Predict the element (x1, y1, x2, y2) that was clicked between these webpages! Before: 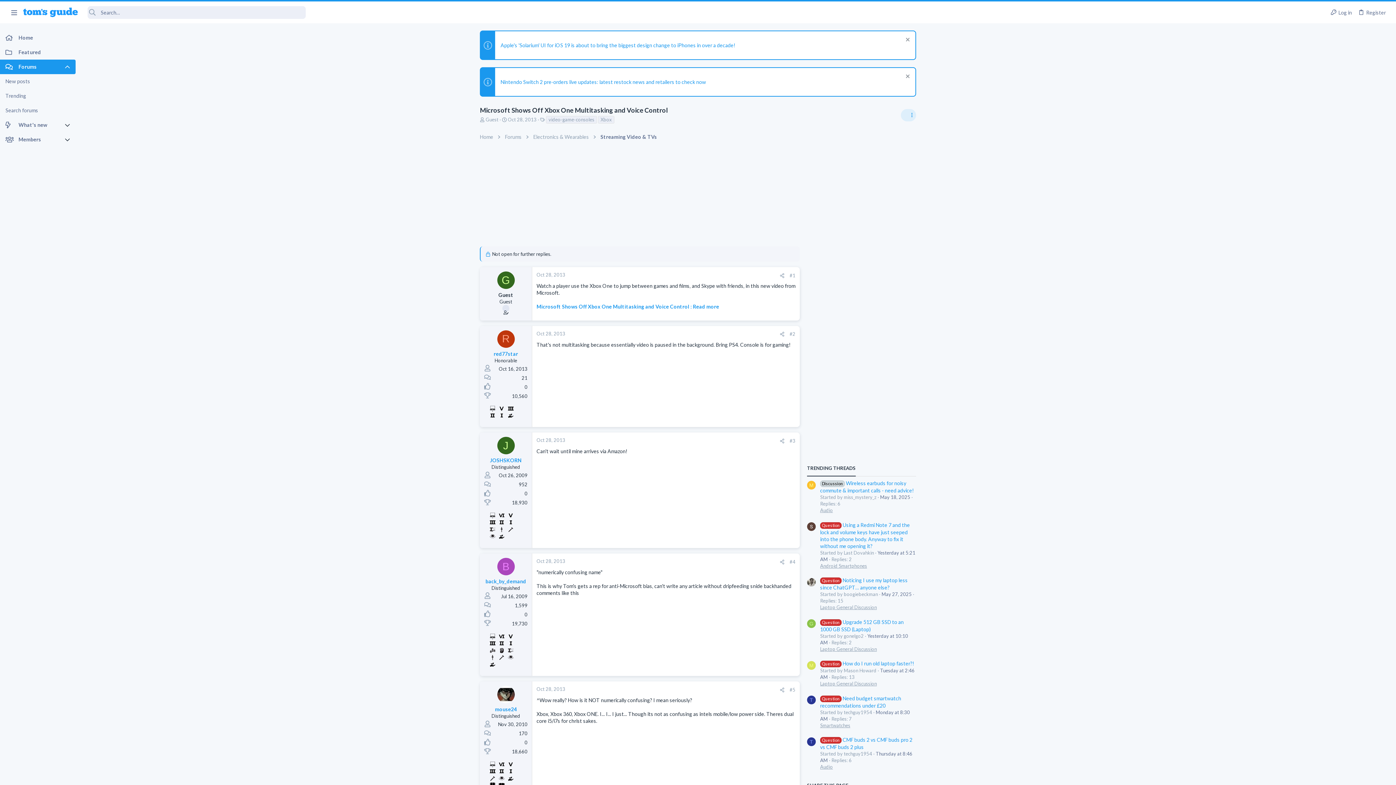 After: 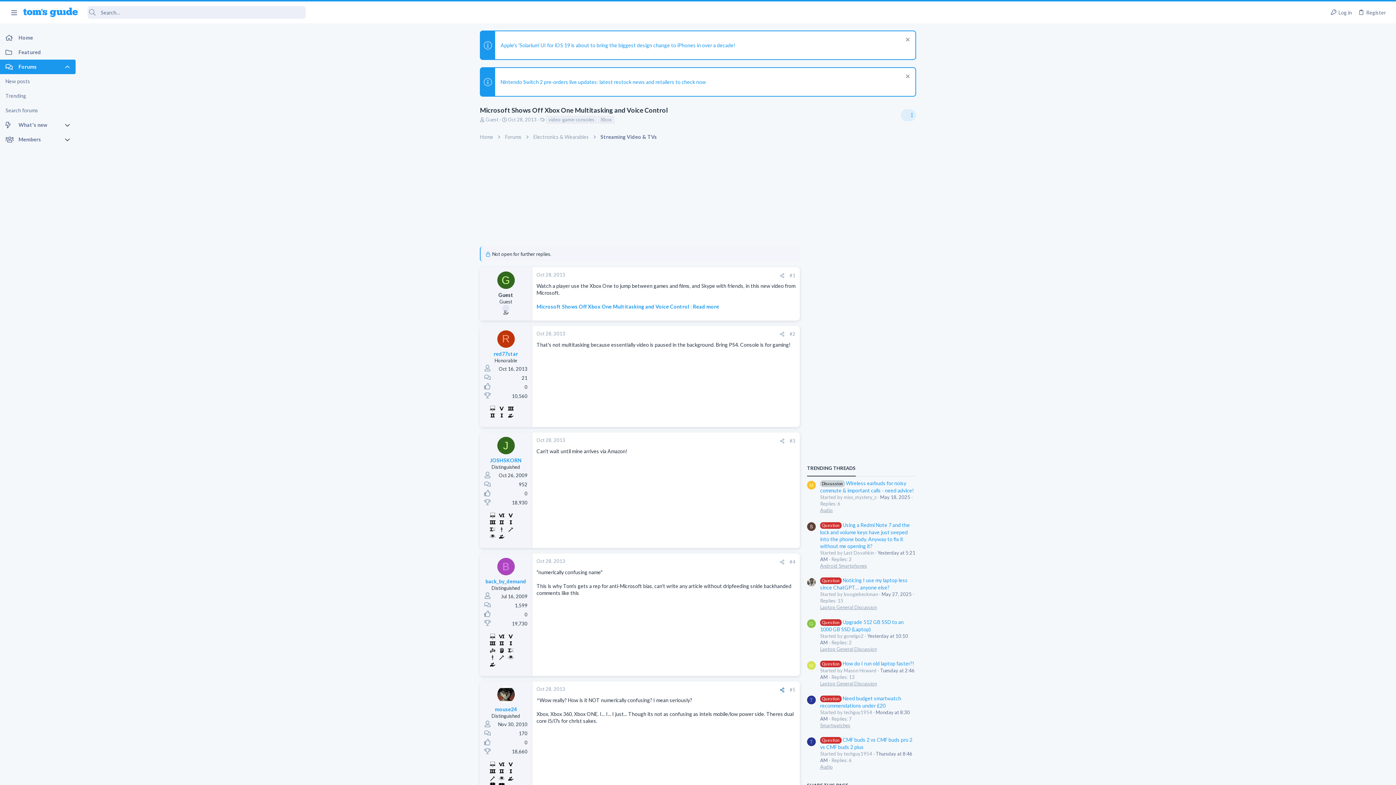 Action: label: Share bbox: (777, 686, 787, 693)